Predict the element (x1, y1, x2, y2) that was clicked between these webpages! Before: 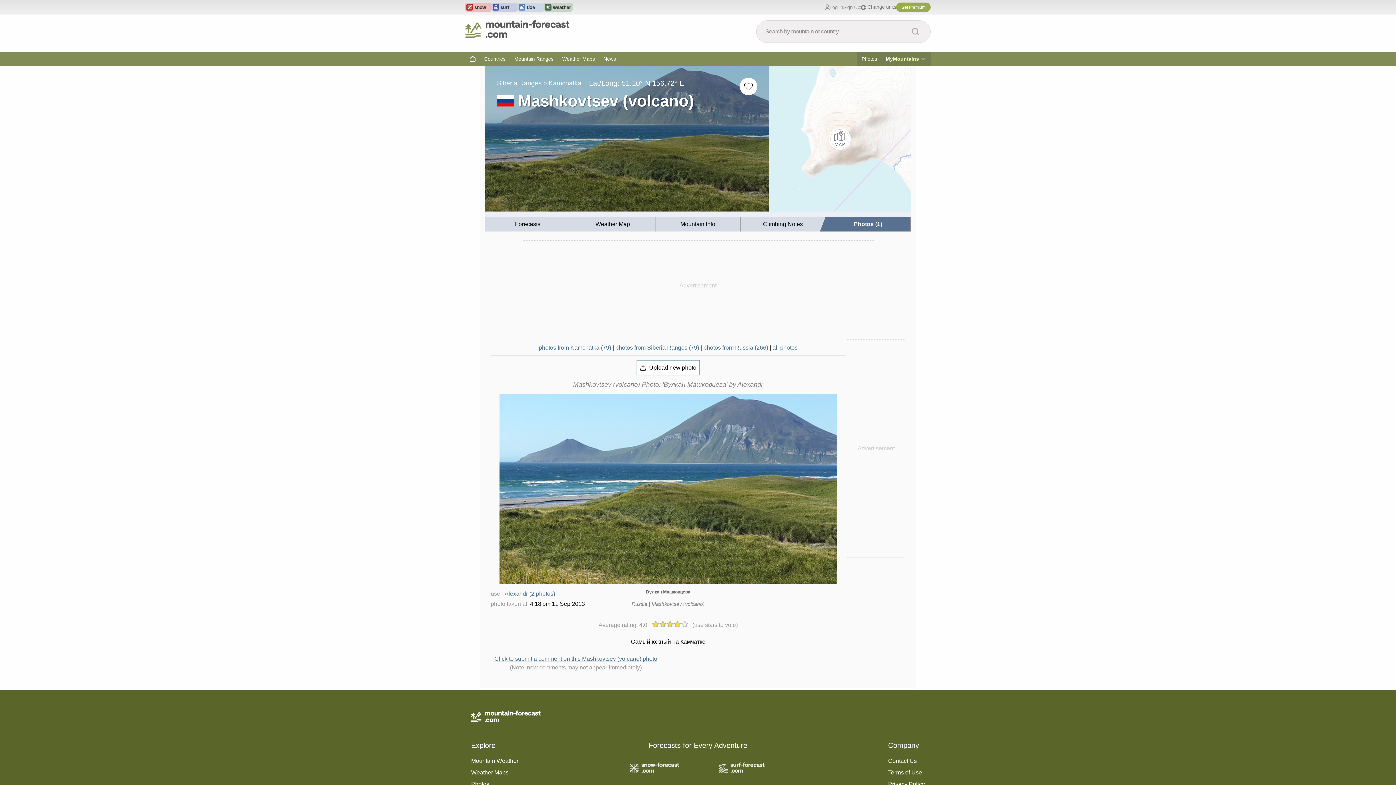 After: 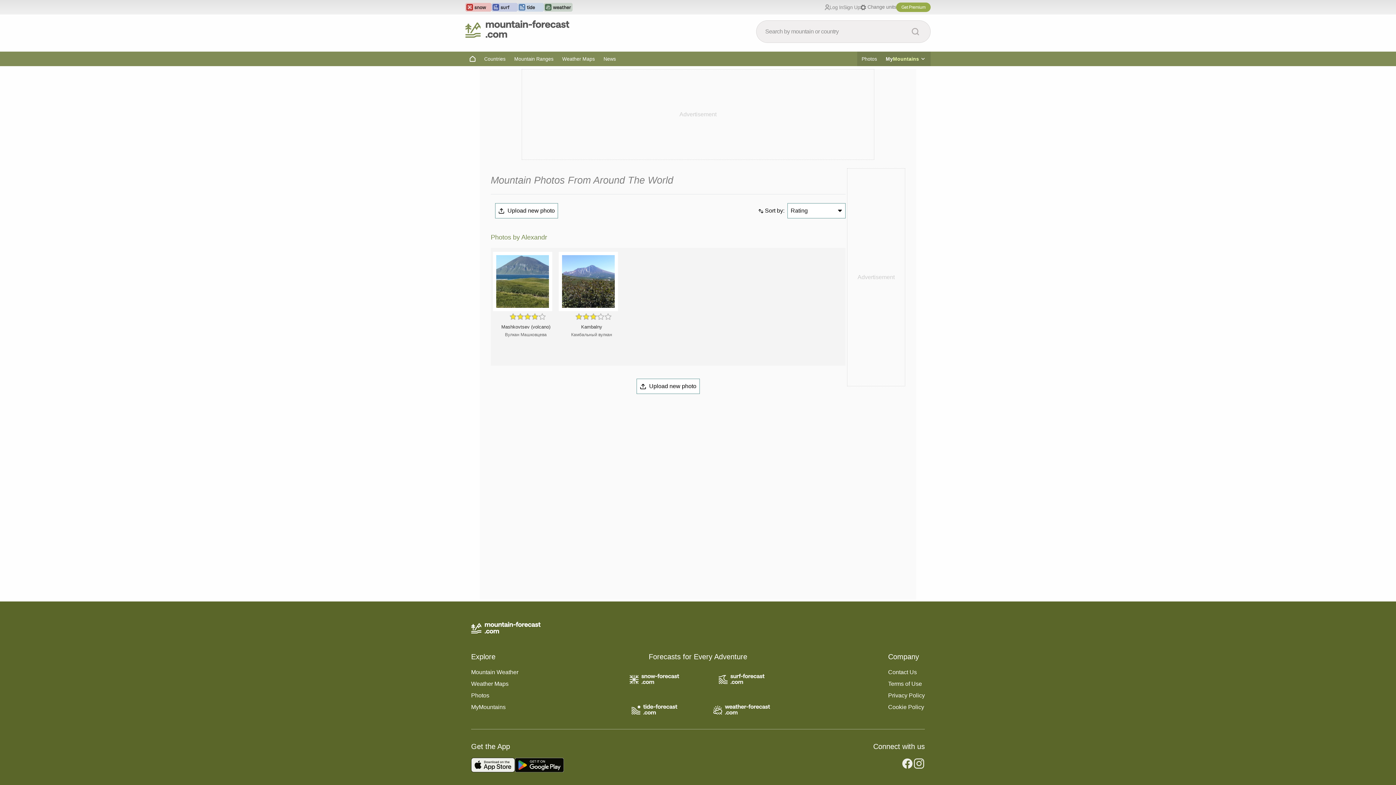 Action: bbox: (504, 591, 555, 597) label: Alexandr (2 photos)